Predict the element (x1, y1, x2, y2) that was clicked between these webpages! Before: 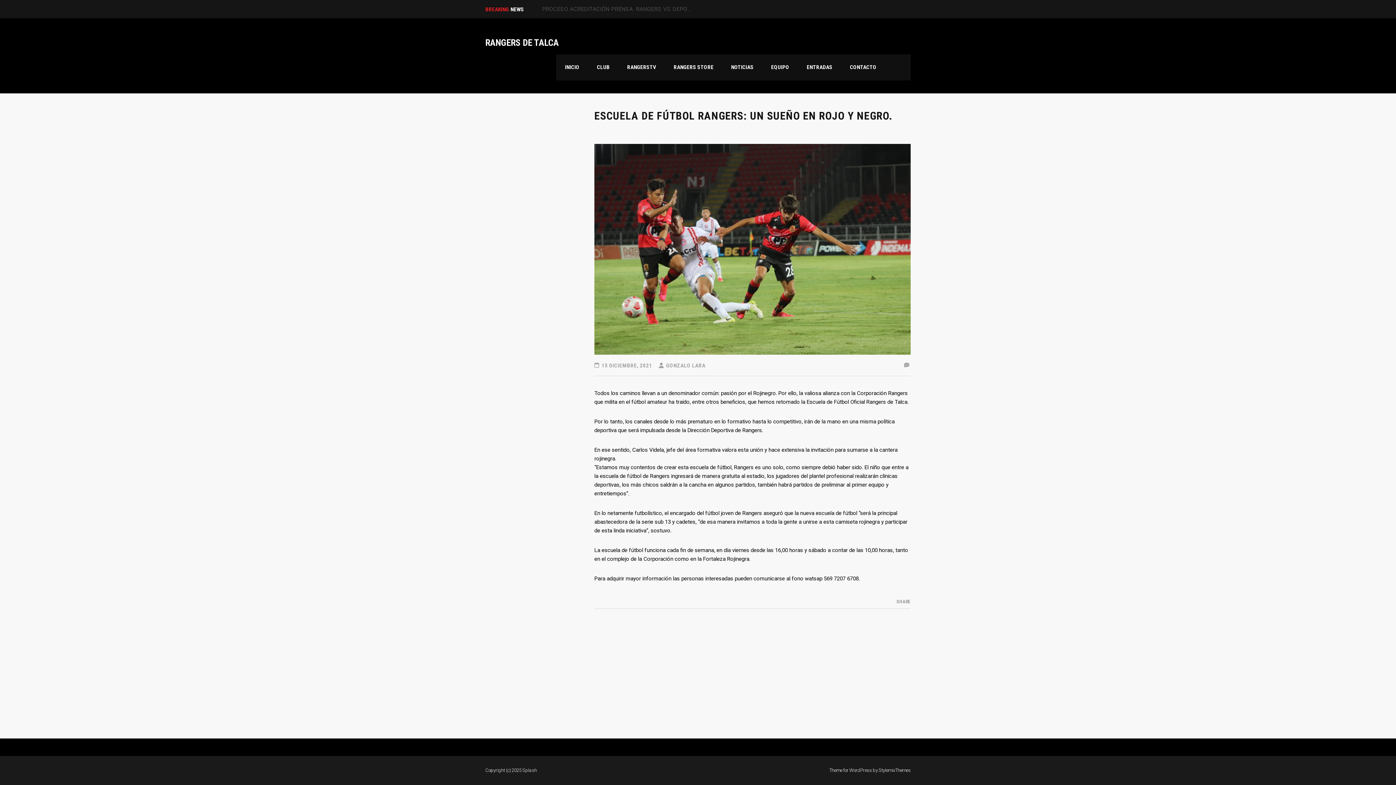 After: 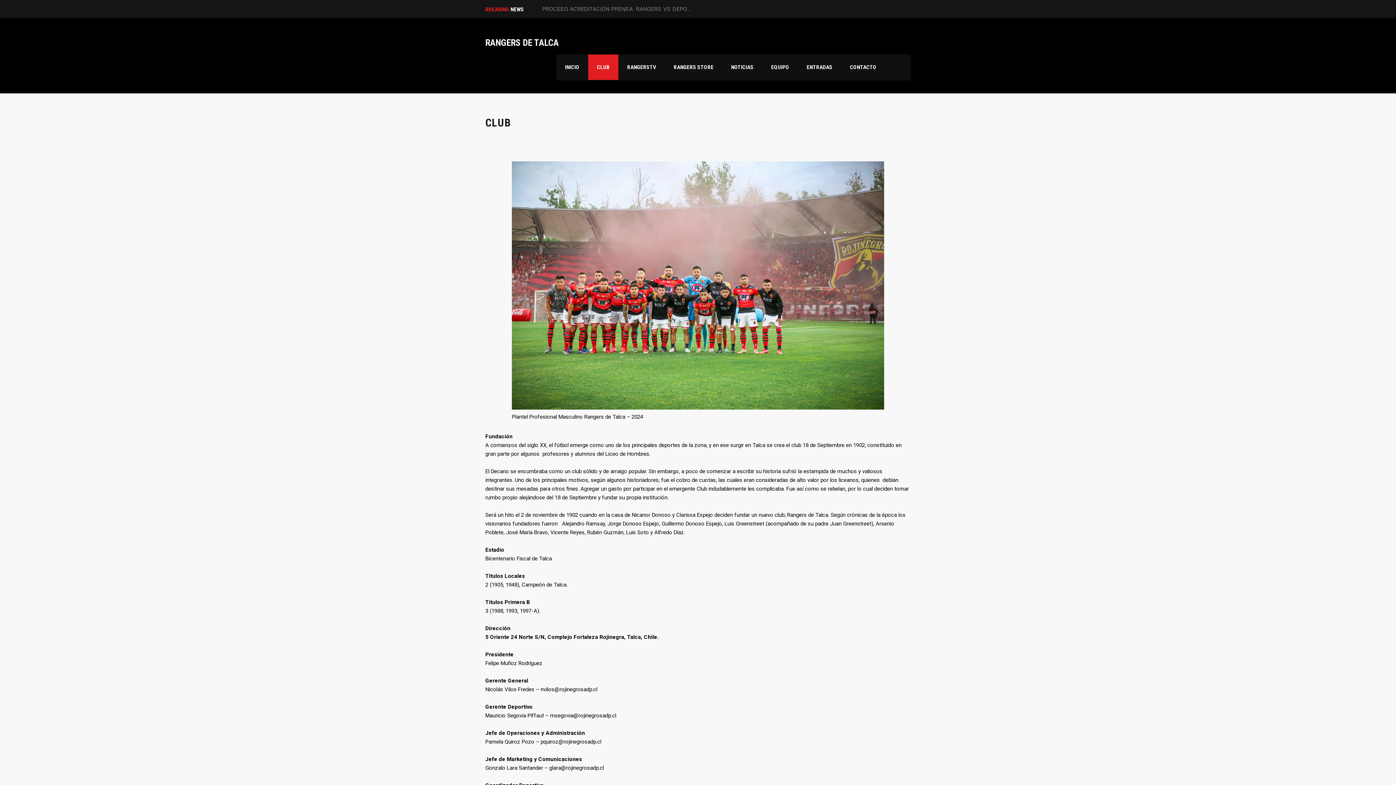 Action: label: CLUB bbox: (588, 54, 618, 80)